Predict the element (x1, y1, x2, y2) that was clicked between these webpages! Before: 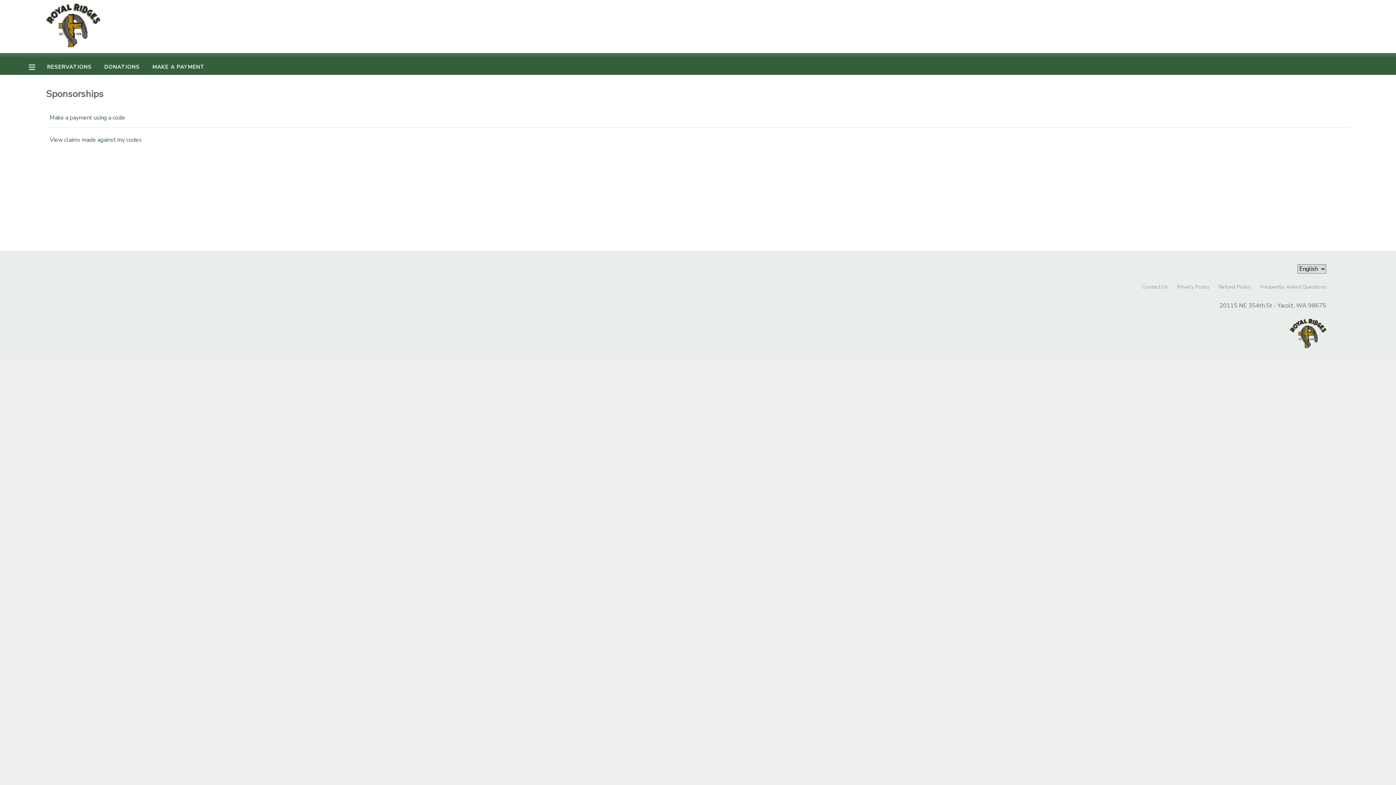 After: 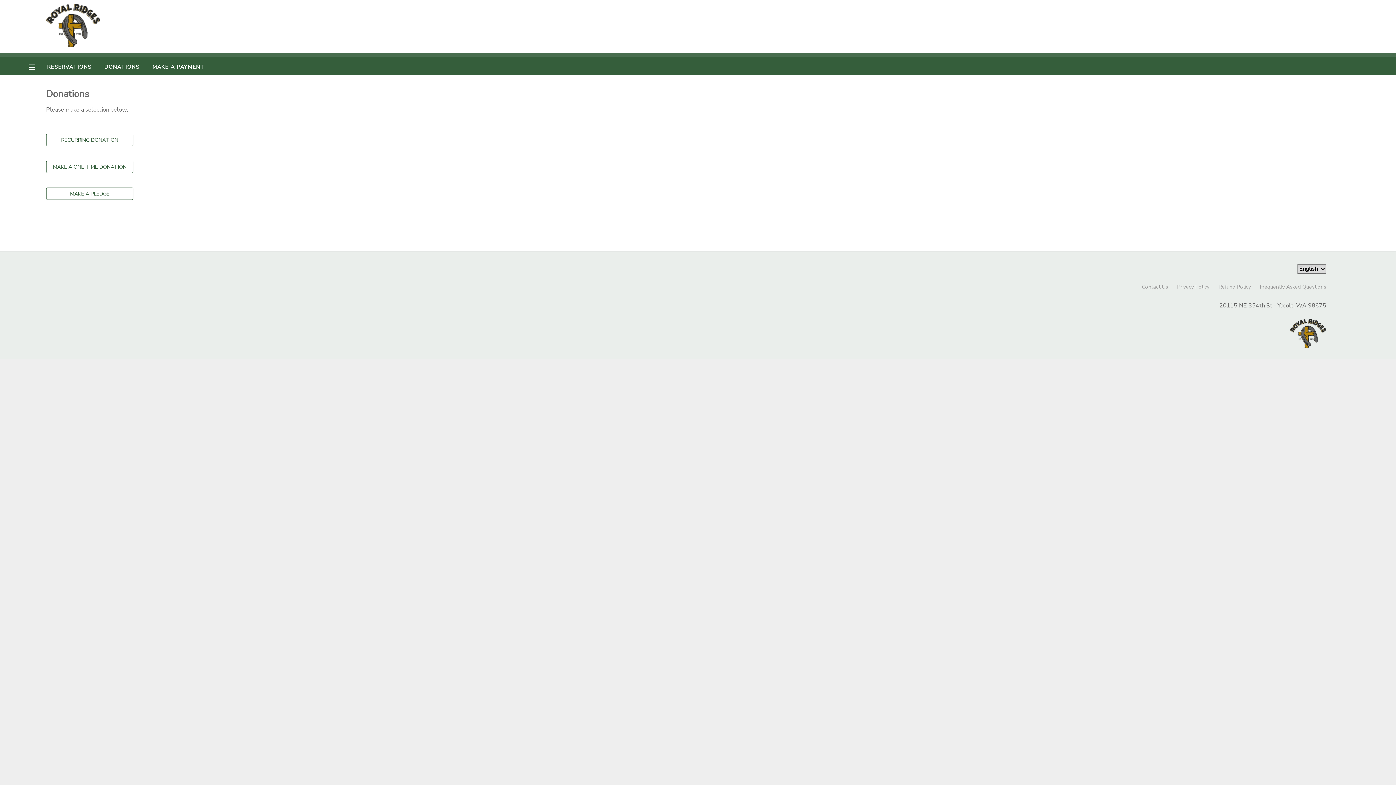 Action: bbox: (104, 63, 139, 70) label: DONATIONS